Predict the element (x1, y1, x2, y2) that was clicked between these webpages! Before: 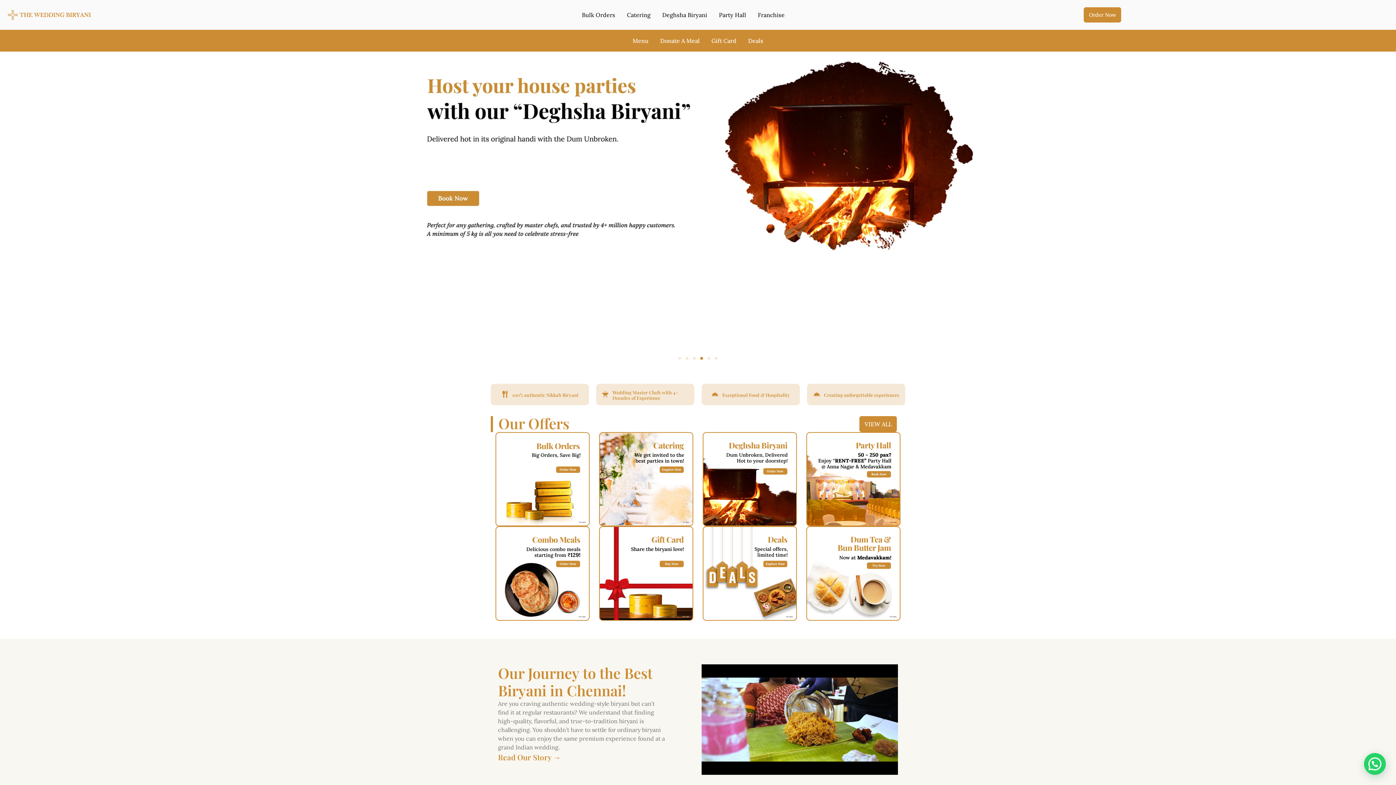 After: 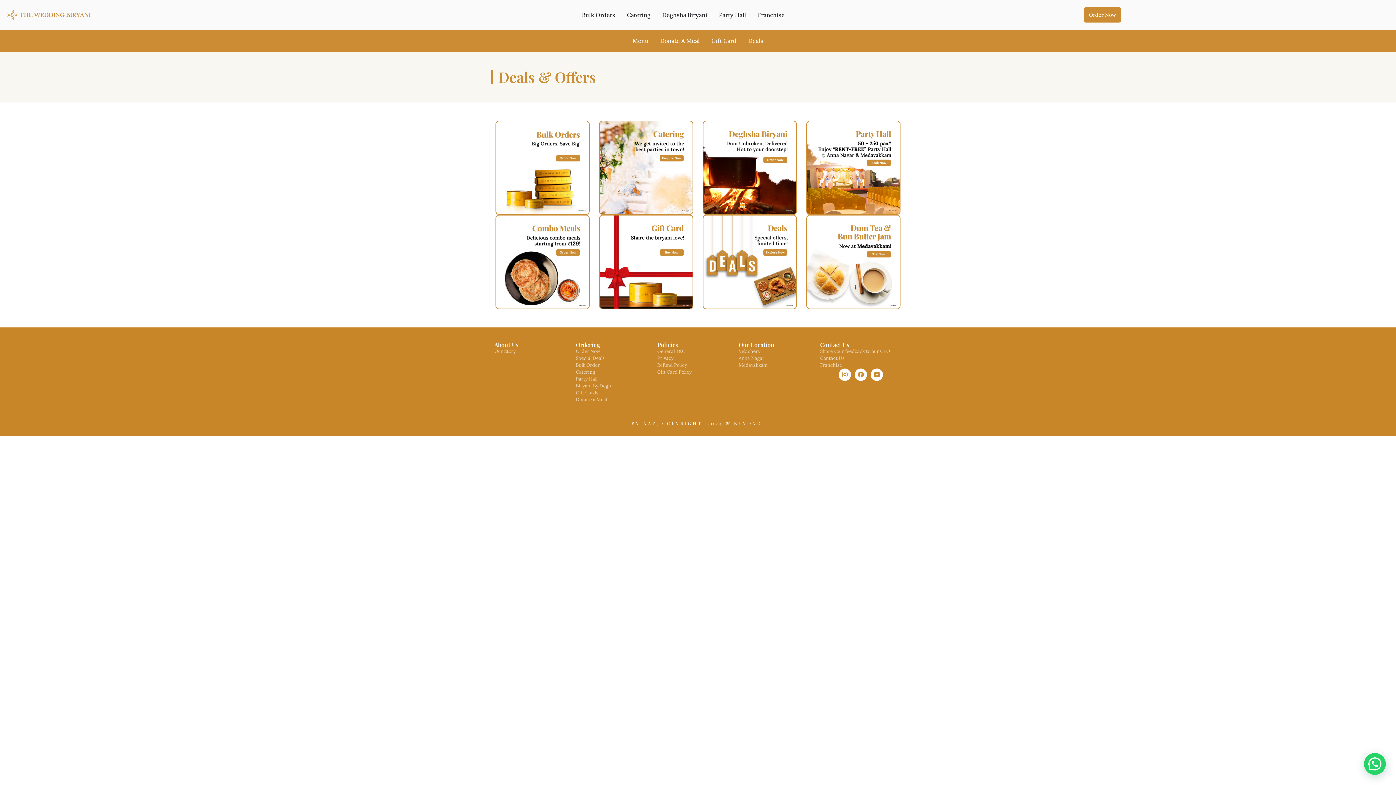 Action: bbox: (698, 526, 801, 620)